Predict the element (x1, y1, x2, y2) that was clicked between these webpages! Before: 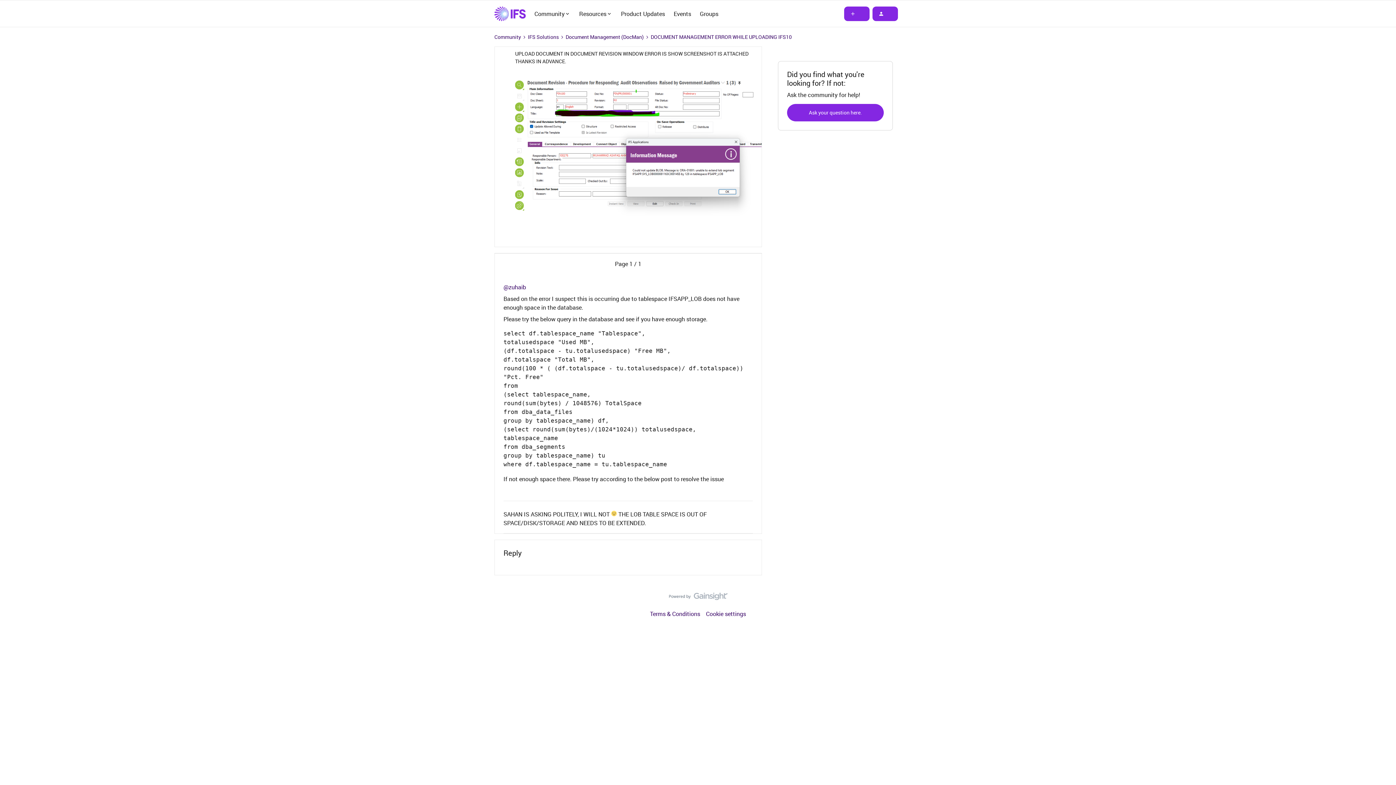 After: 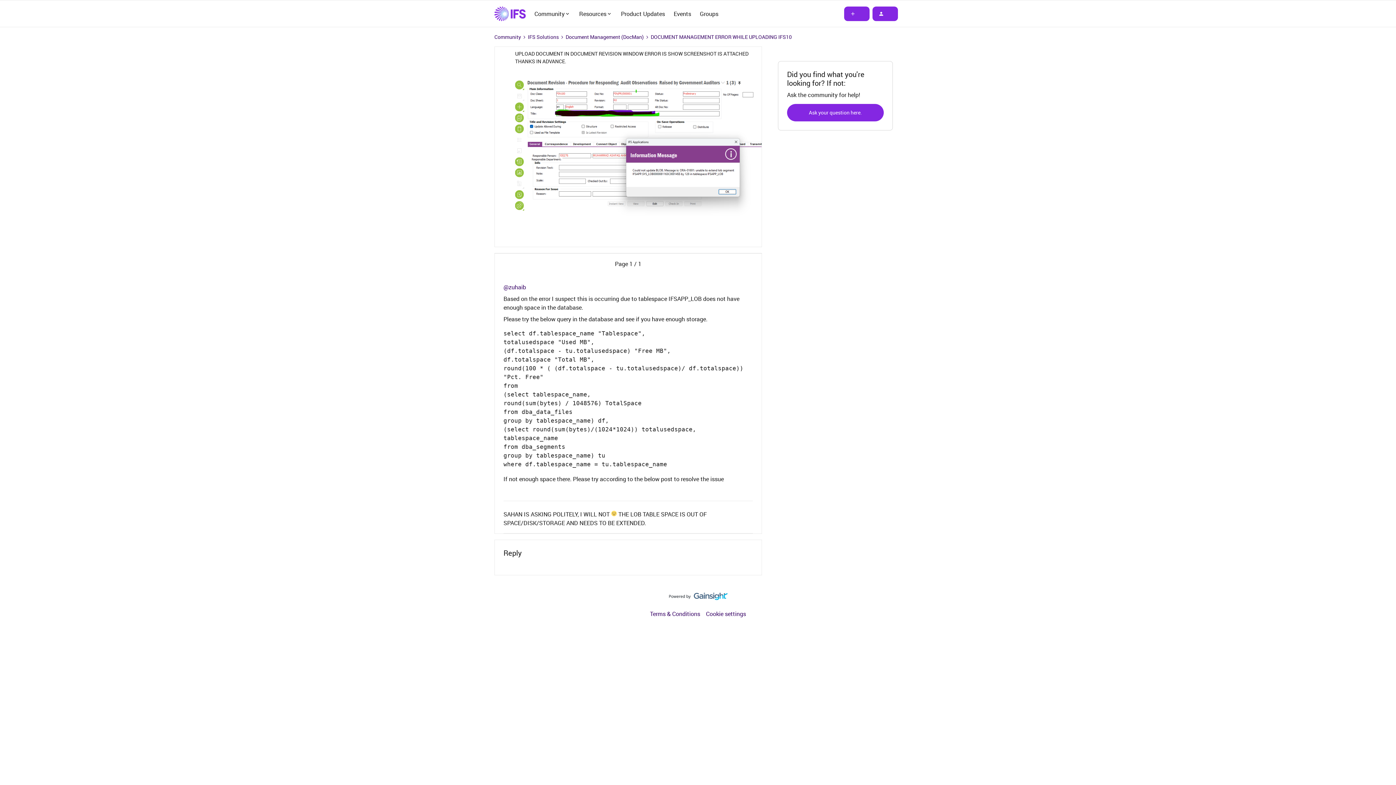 Action: bbox: (668, 592, 727, 603)